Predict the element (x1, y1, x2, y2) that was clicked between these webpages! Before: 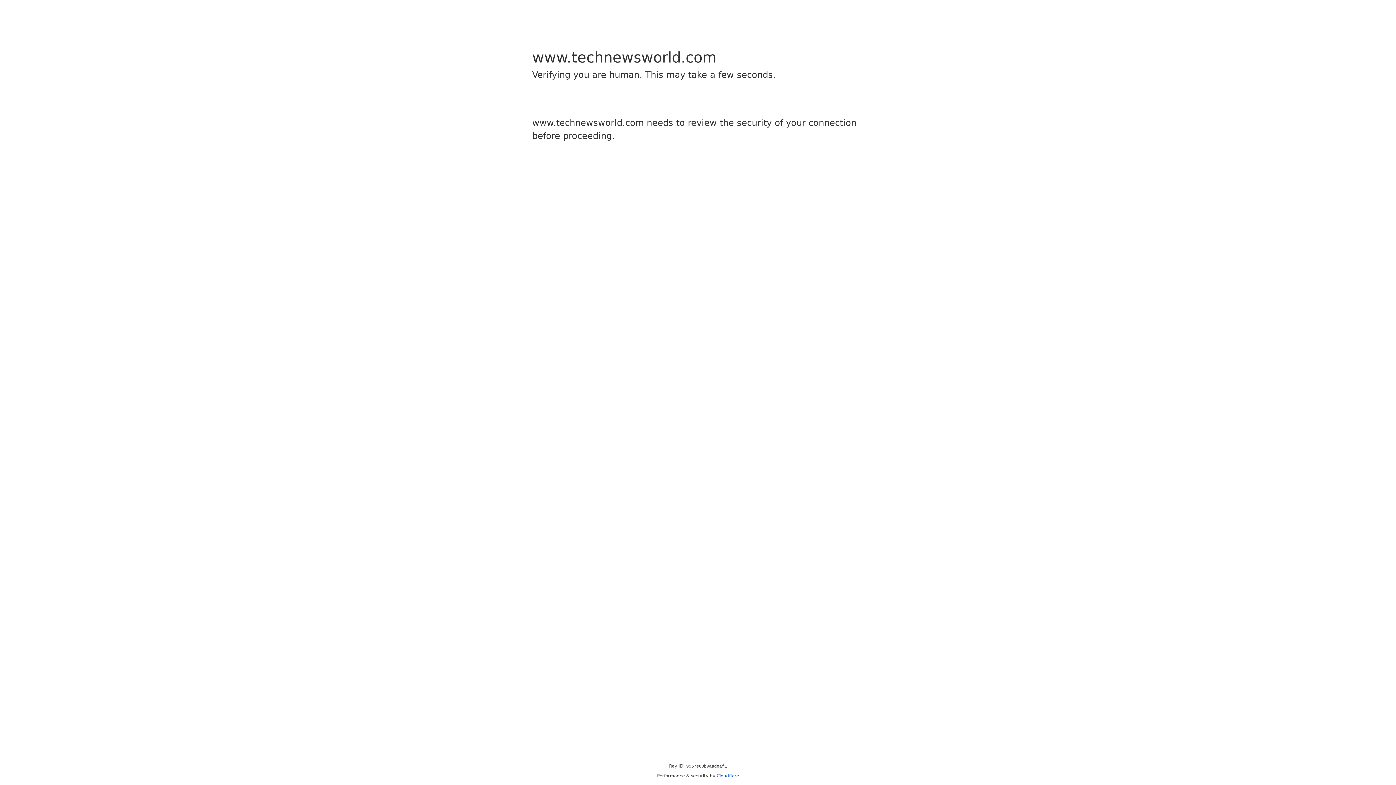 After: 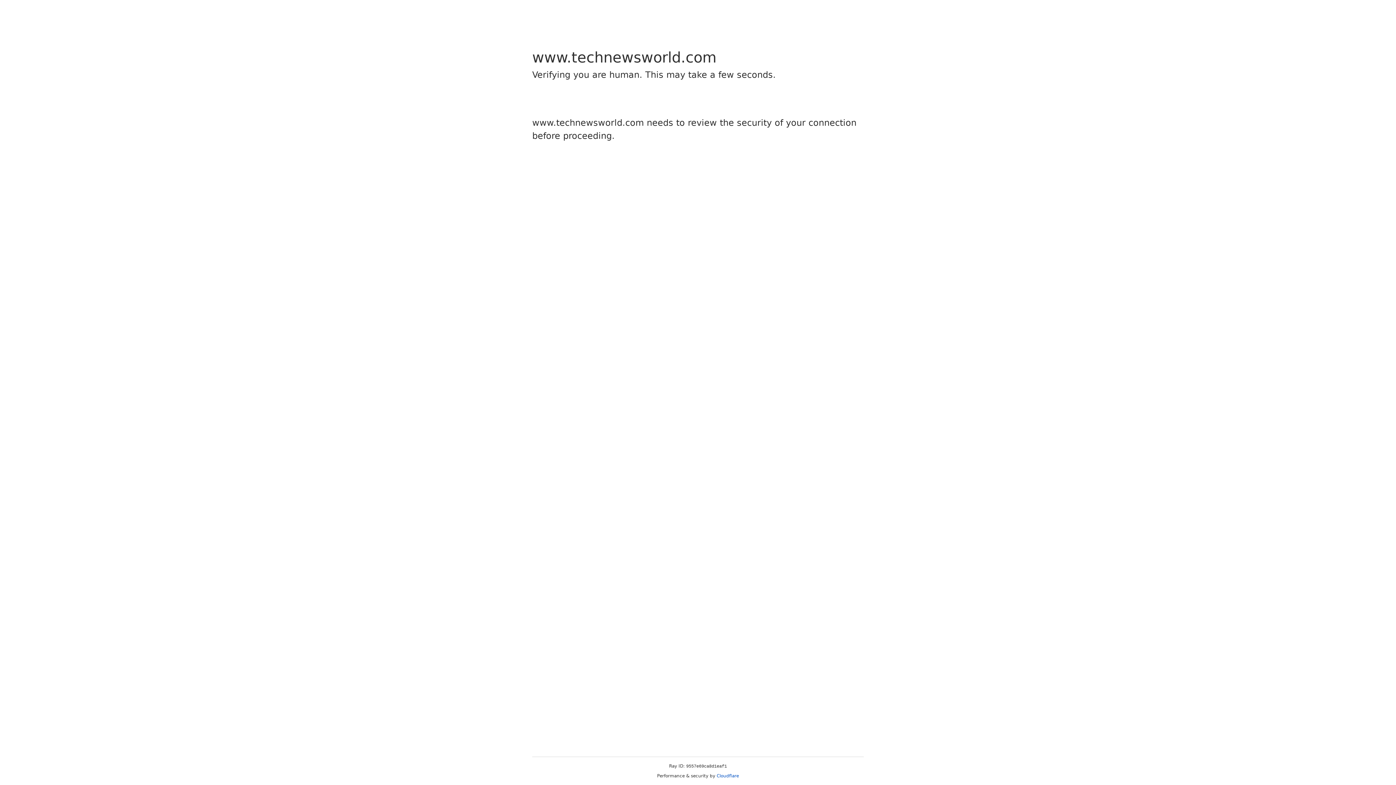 Action: bbox: (716, 773, 739, 778) label: Cloudflare